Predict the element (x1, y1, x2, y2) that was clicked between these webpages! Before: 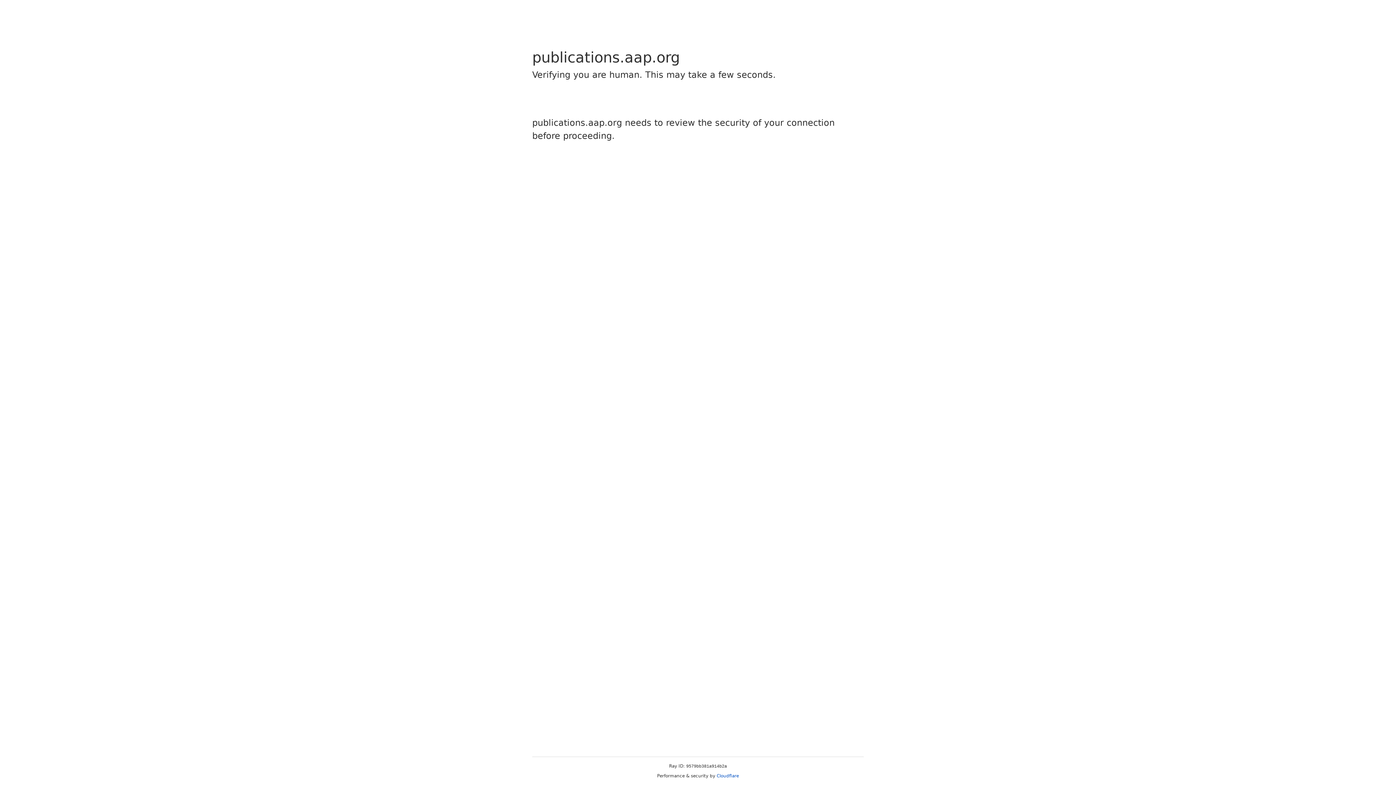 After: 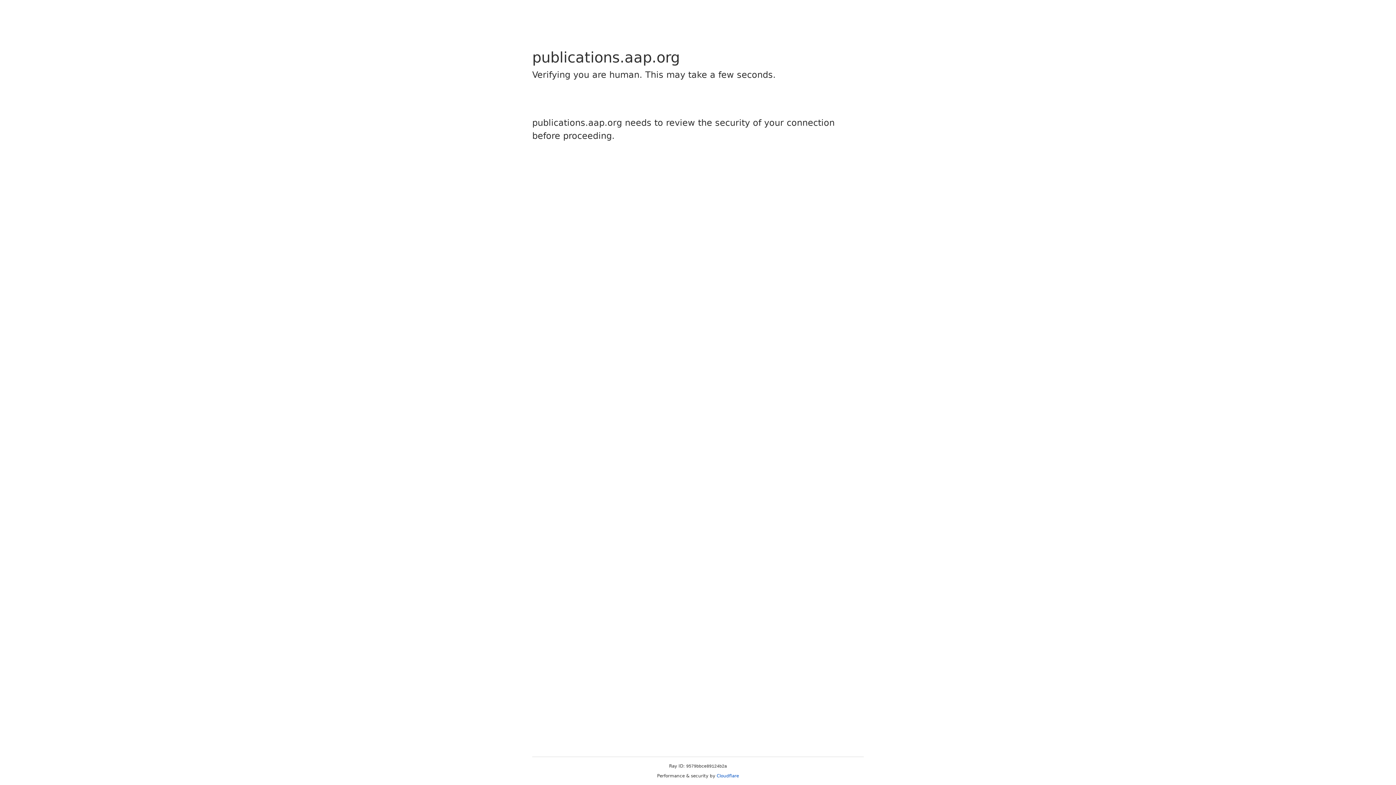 Action: bbox: (716, 773, 739, 778) label: Cloudflare